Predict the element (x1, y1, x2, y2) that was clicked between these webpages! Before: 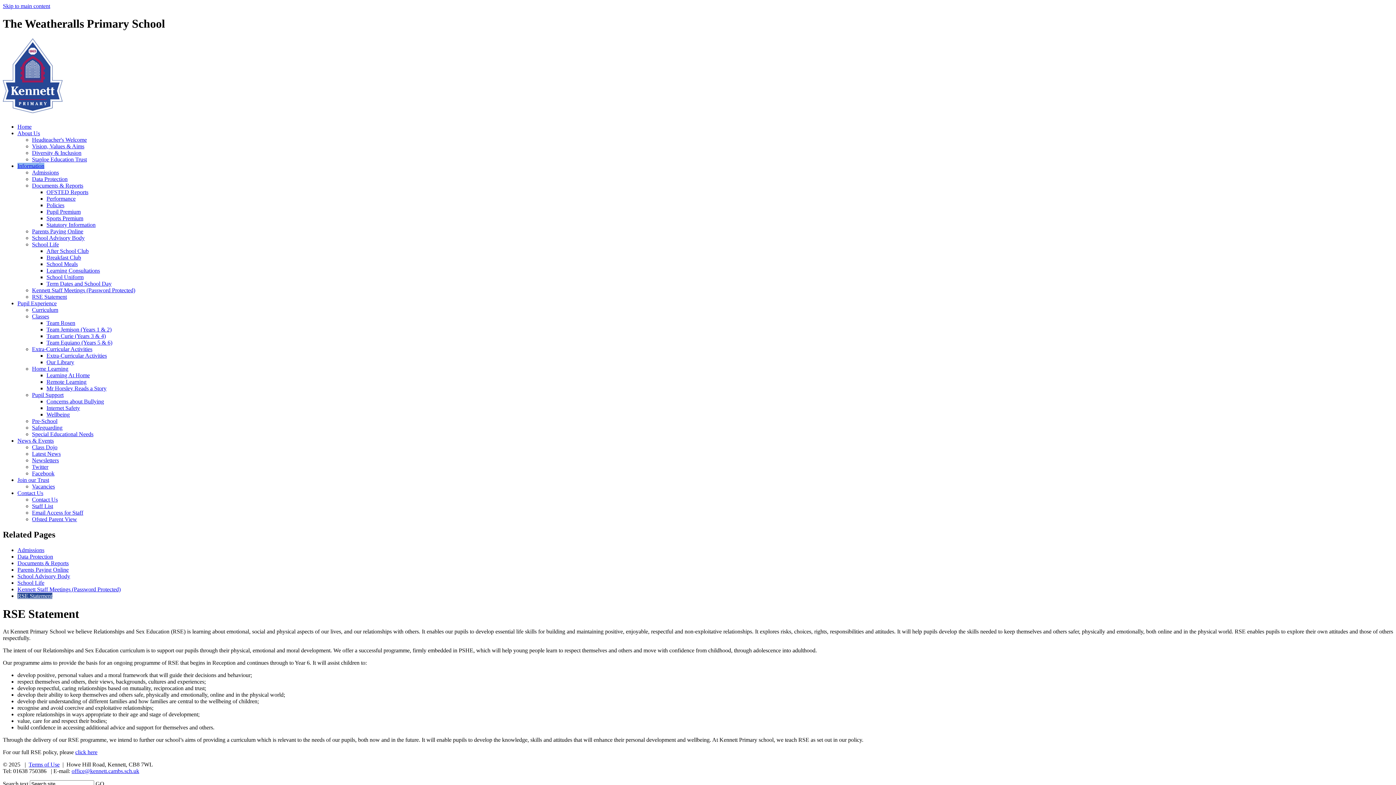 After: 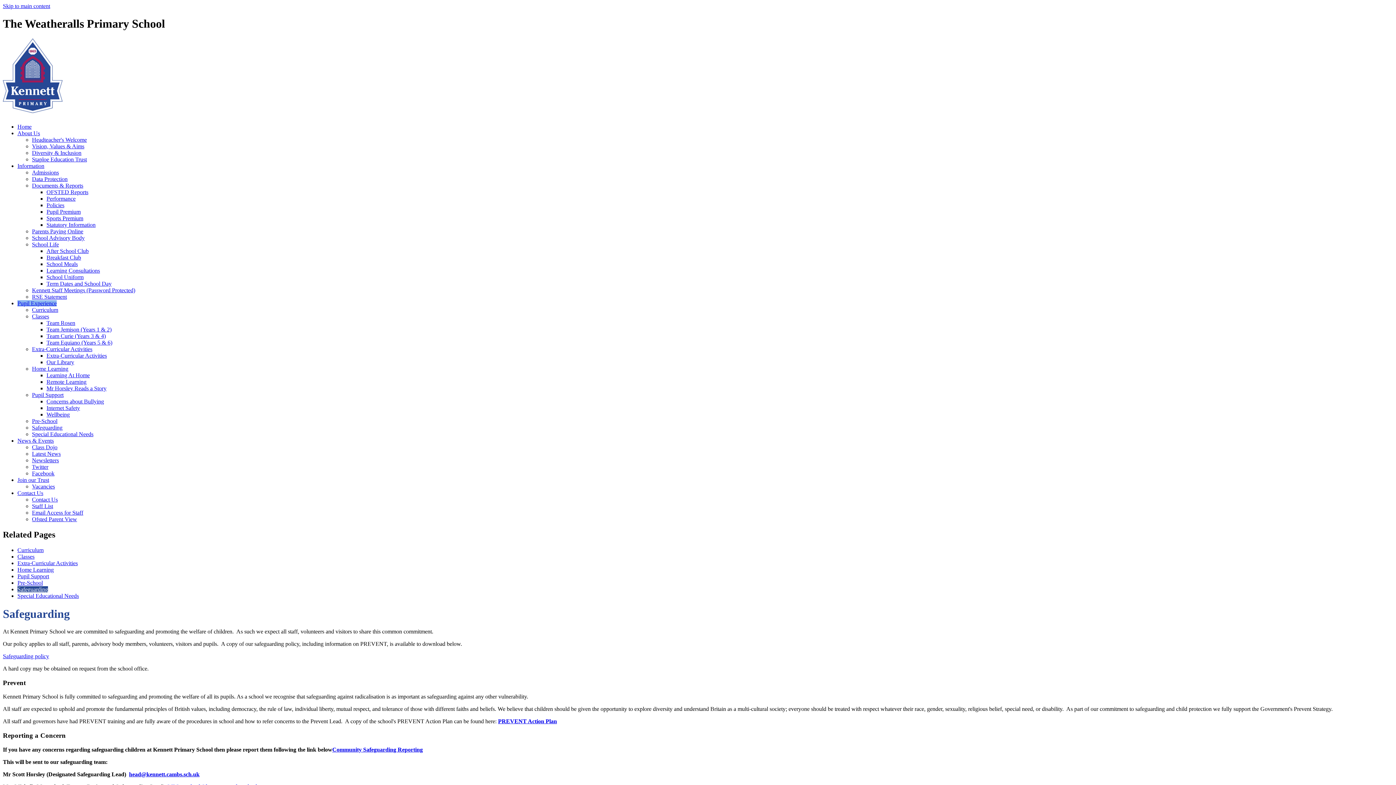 Action: label: Safeguarding bbox: (32, 424, 62, 431)